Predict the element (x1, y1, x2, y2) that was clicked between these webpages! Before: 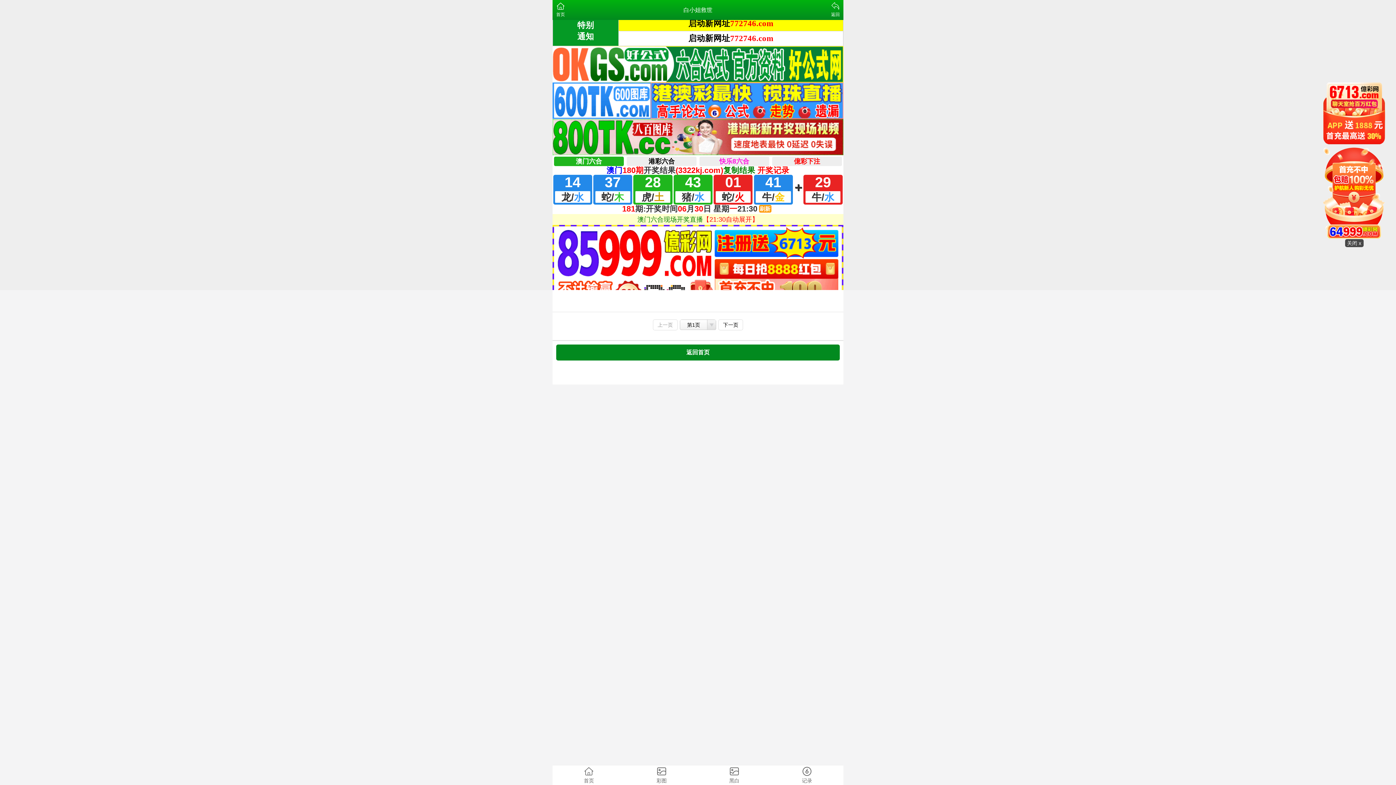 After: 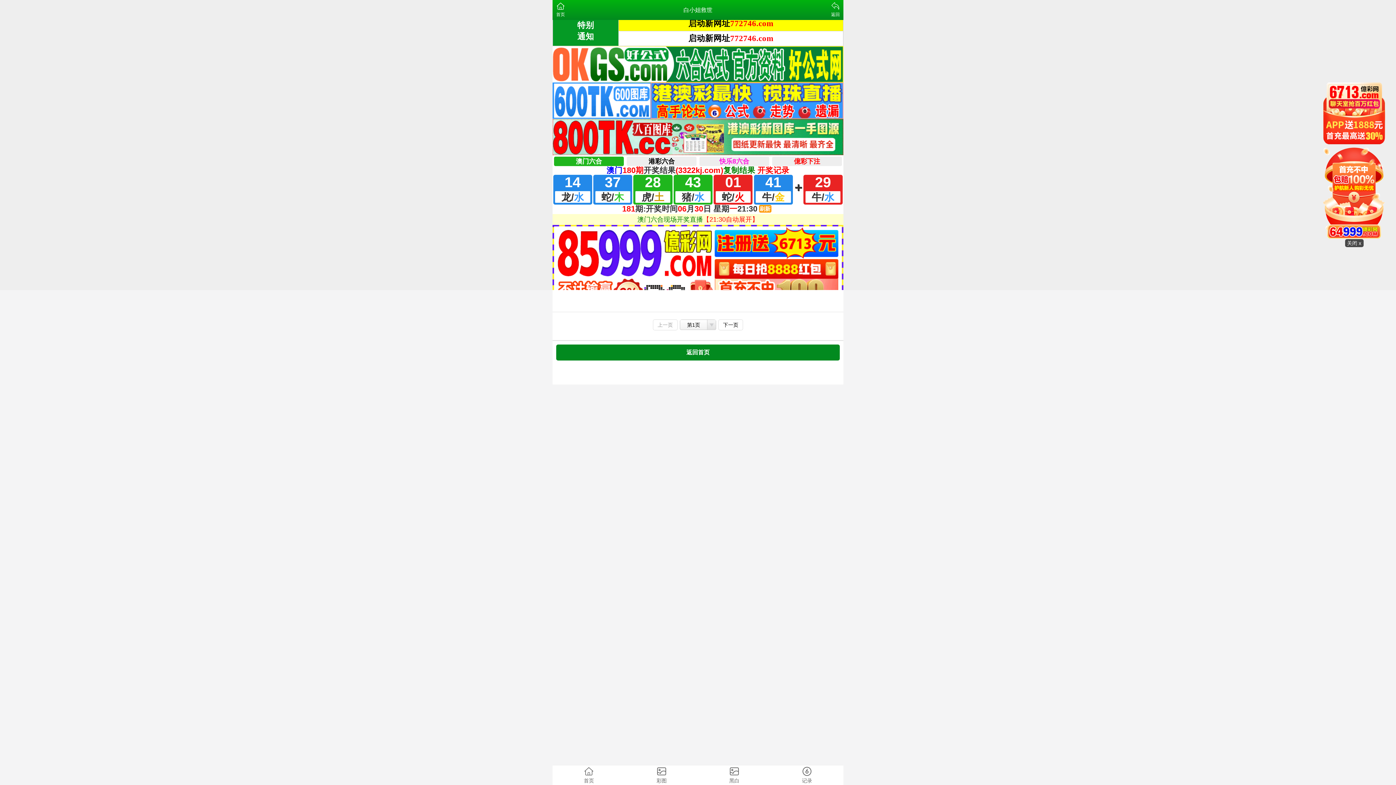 Action: label: 上一页 bbox: (653, 319, 677, 330)